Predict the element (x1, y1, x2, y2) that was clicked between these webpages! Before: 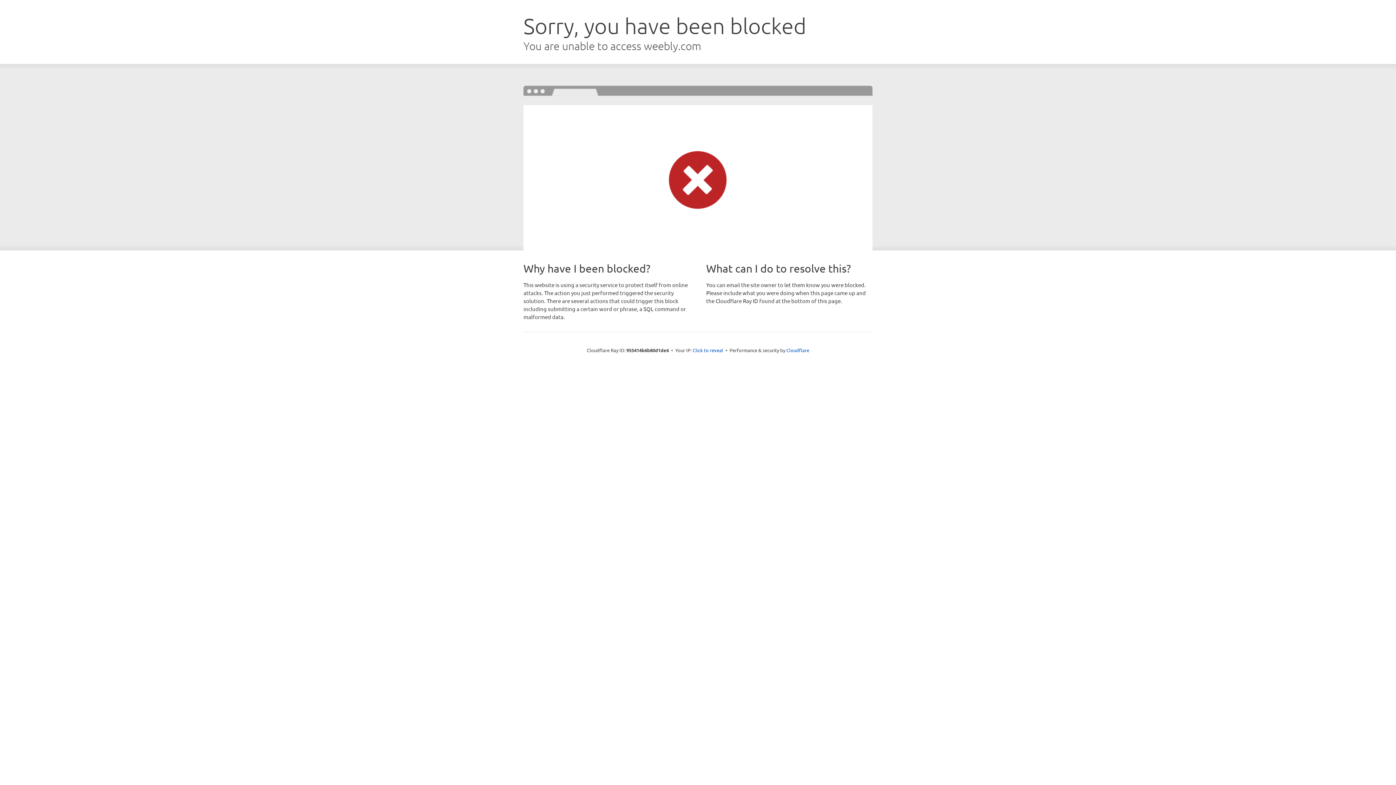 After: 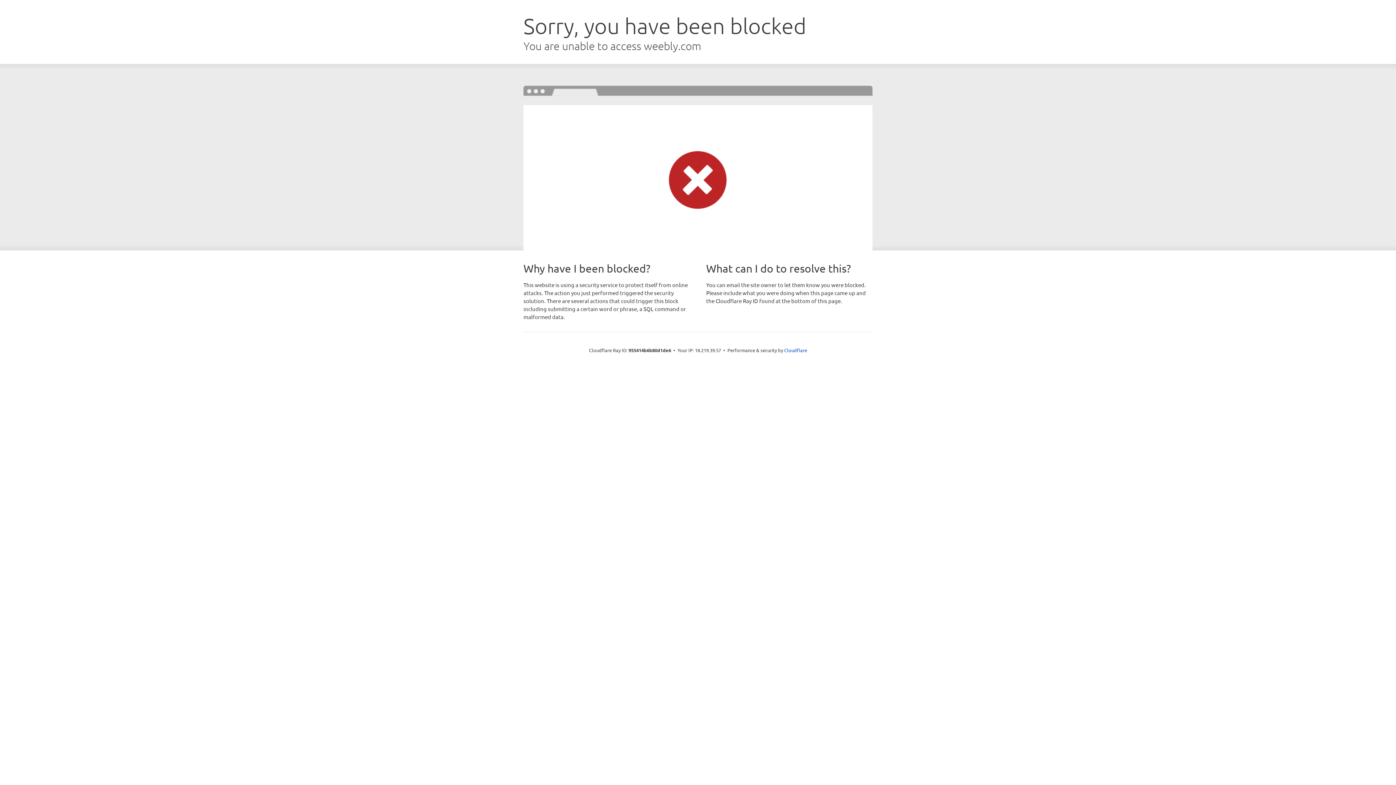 Action: bbox: (692, 346, 723, 353) label: Click to reveal